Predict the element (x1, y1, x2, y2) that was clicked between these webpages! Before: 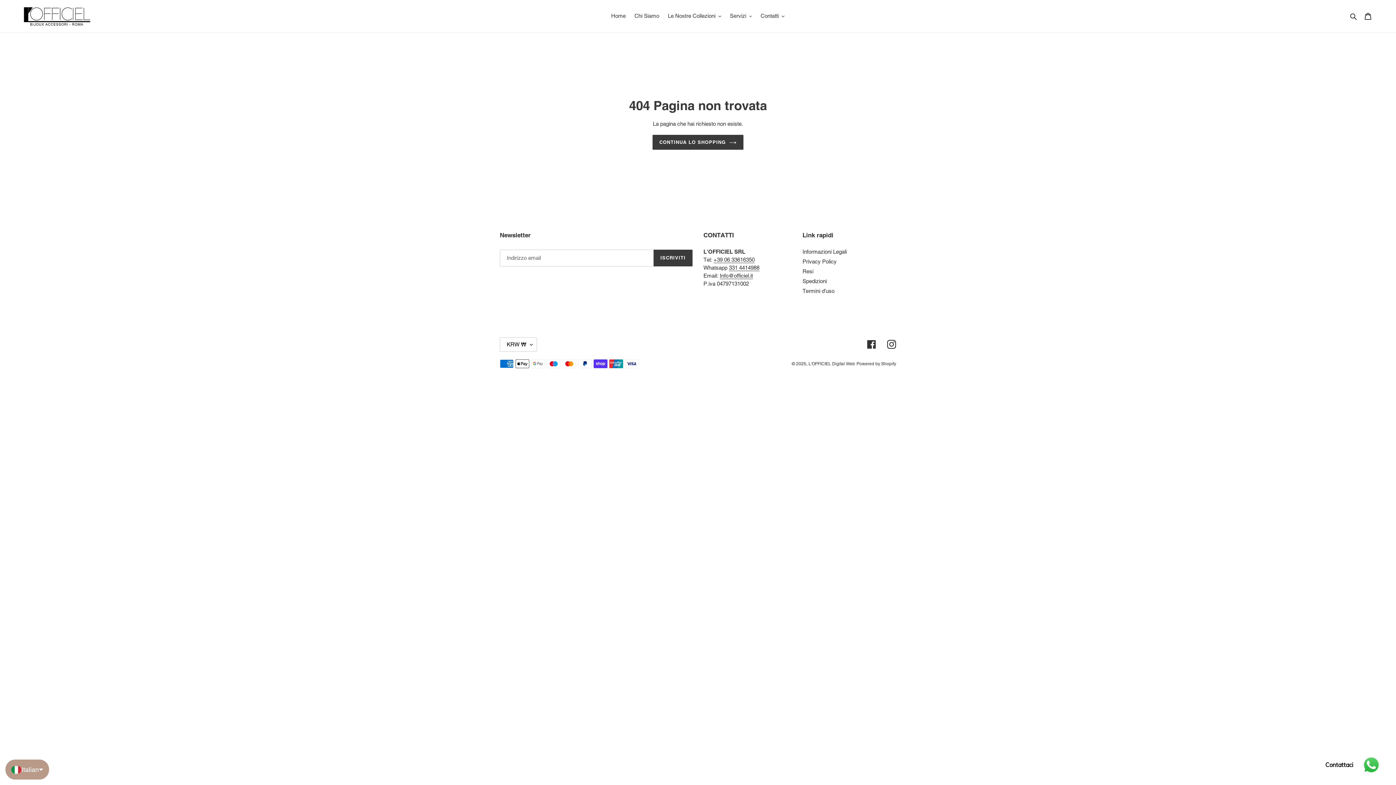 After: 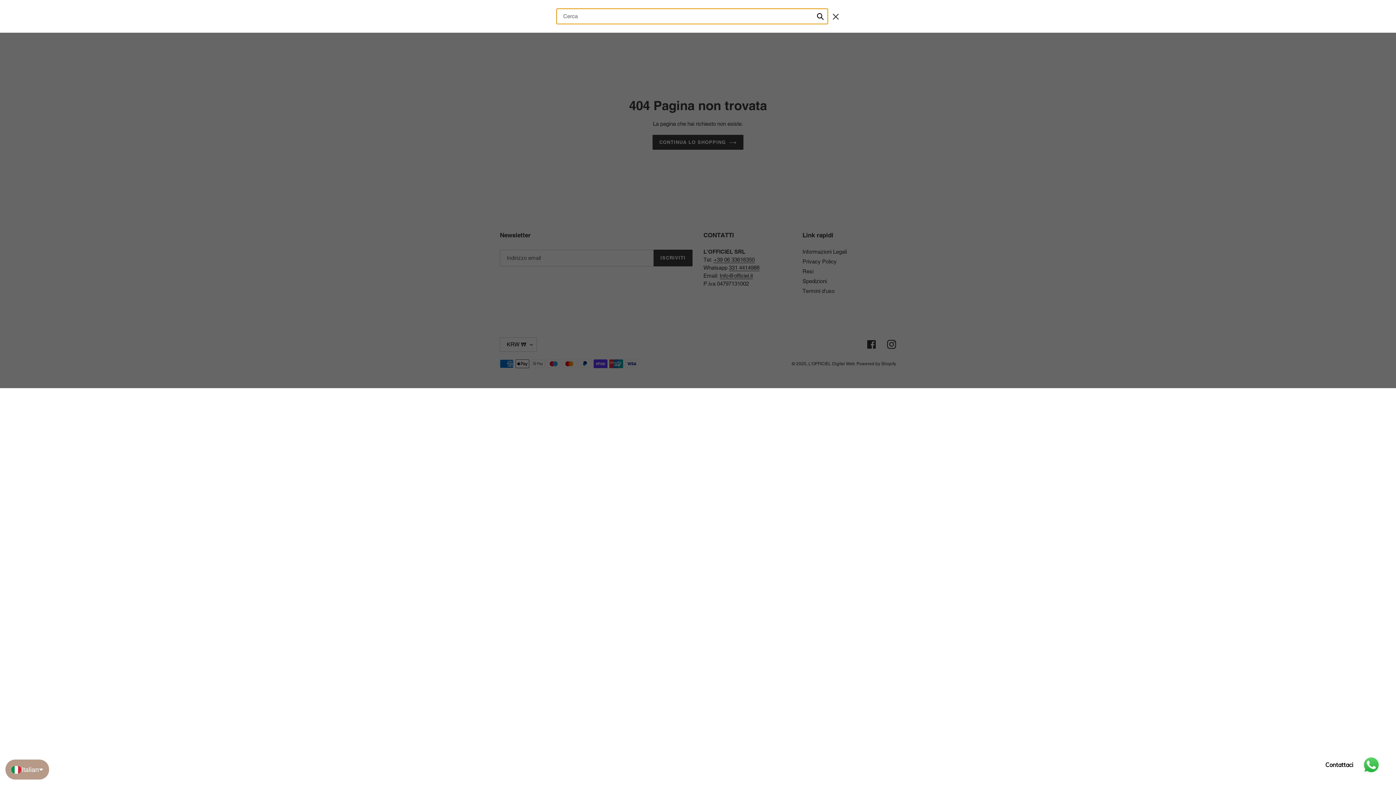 Action: bbox: (1348, 11, 1360, 20) label: Cerca